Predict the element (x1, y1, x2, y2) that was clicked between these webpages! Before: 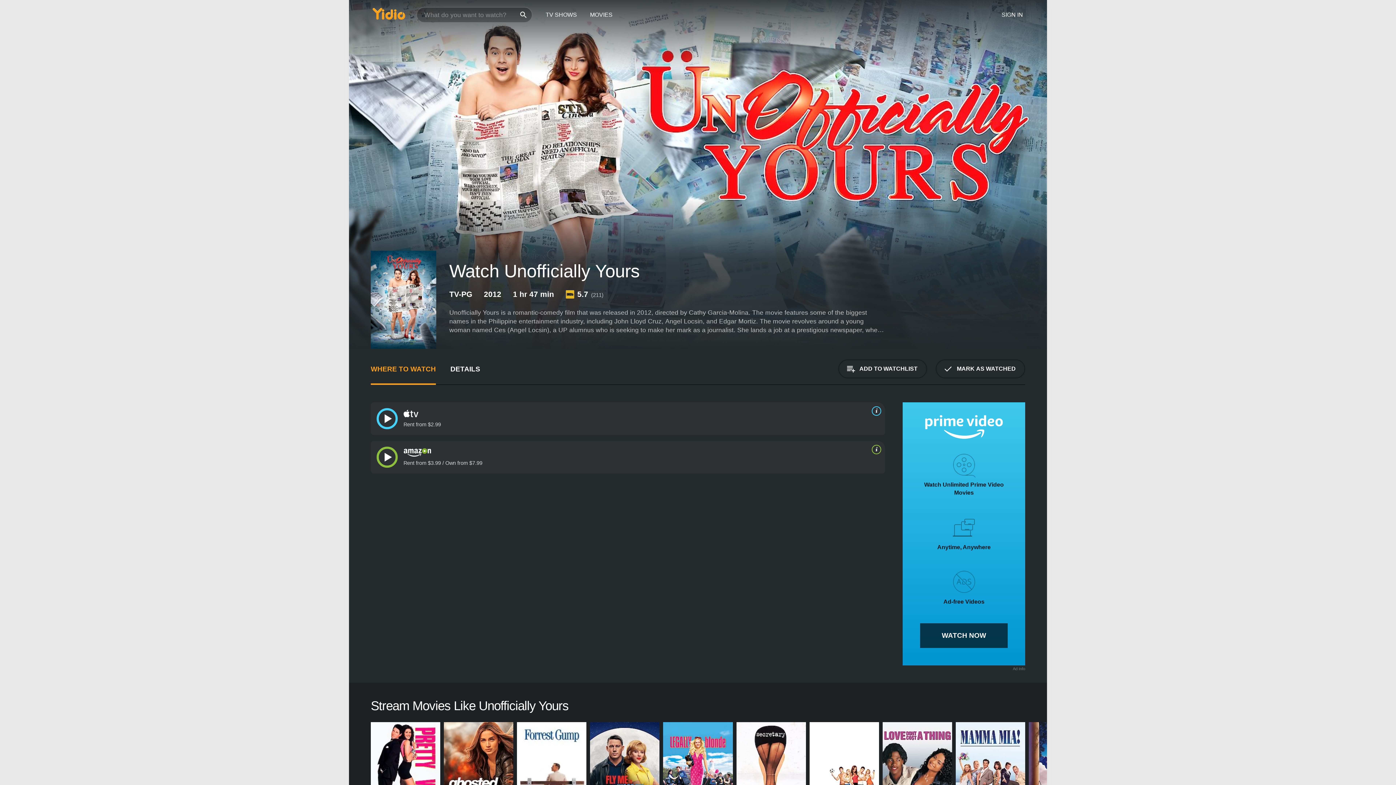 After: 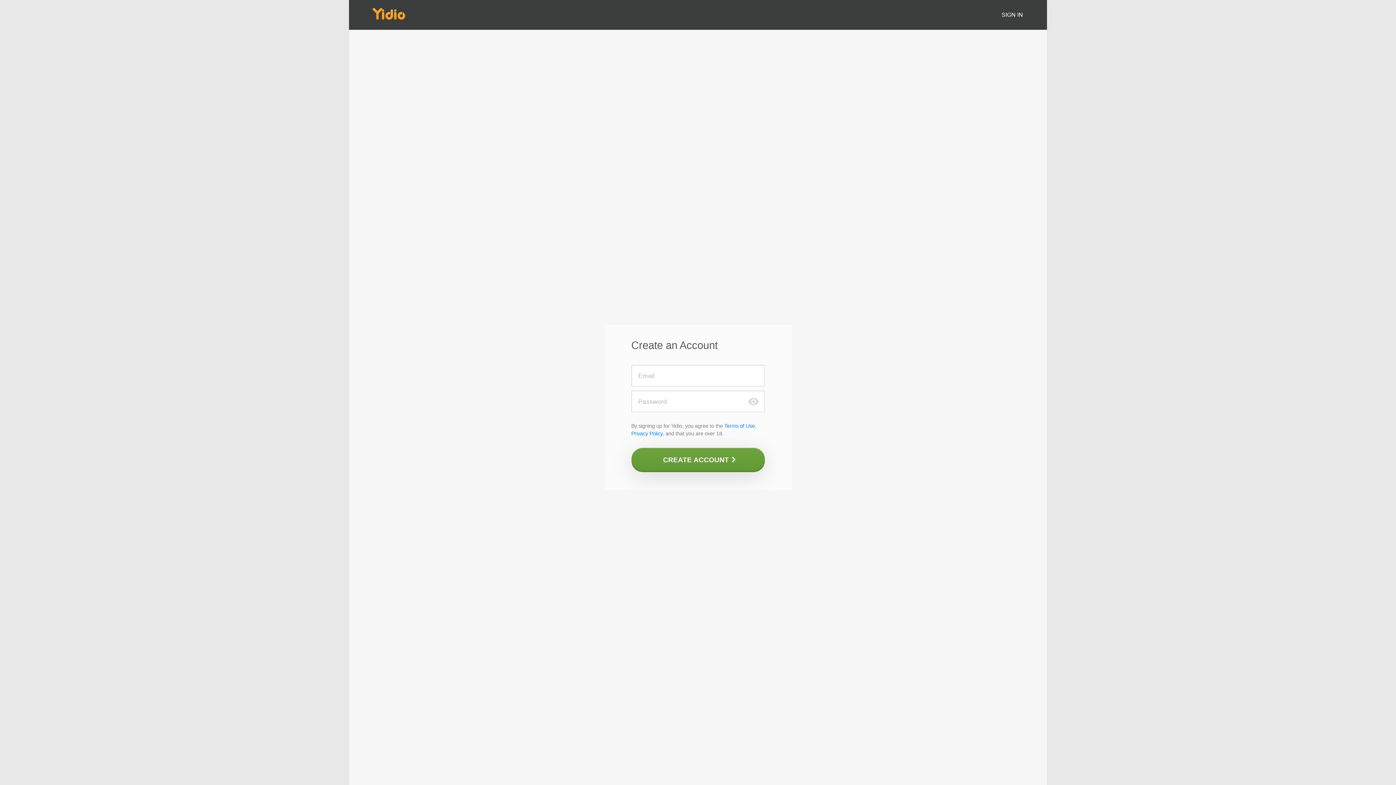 Action: bbox: (936, 359, 1025, 378) label: MARK AS WATCHED